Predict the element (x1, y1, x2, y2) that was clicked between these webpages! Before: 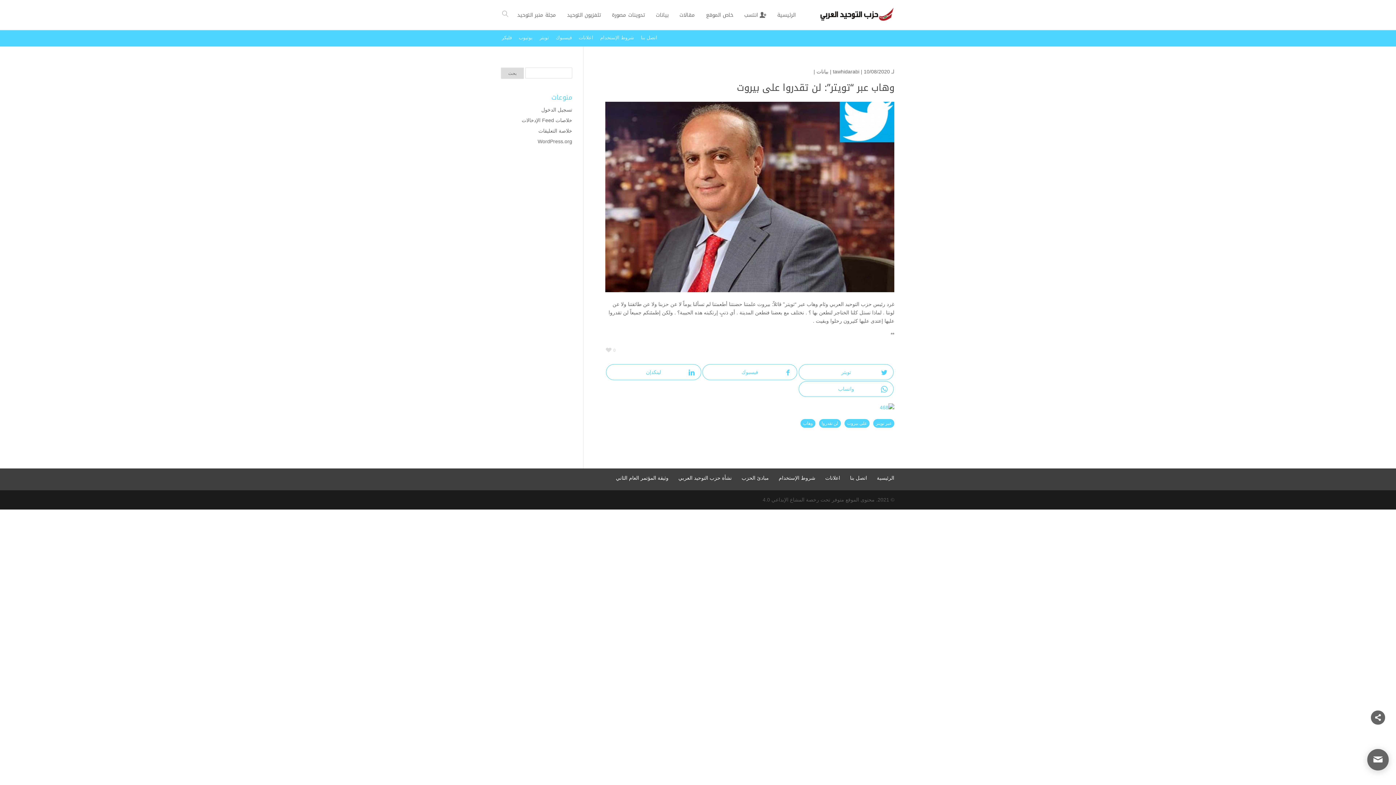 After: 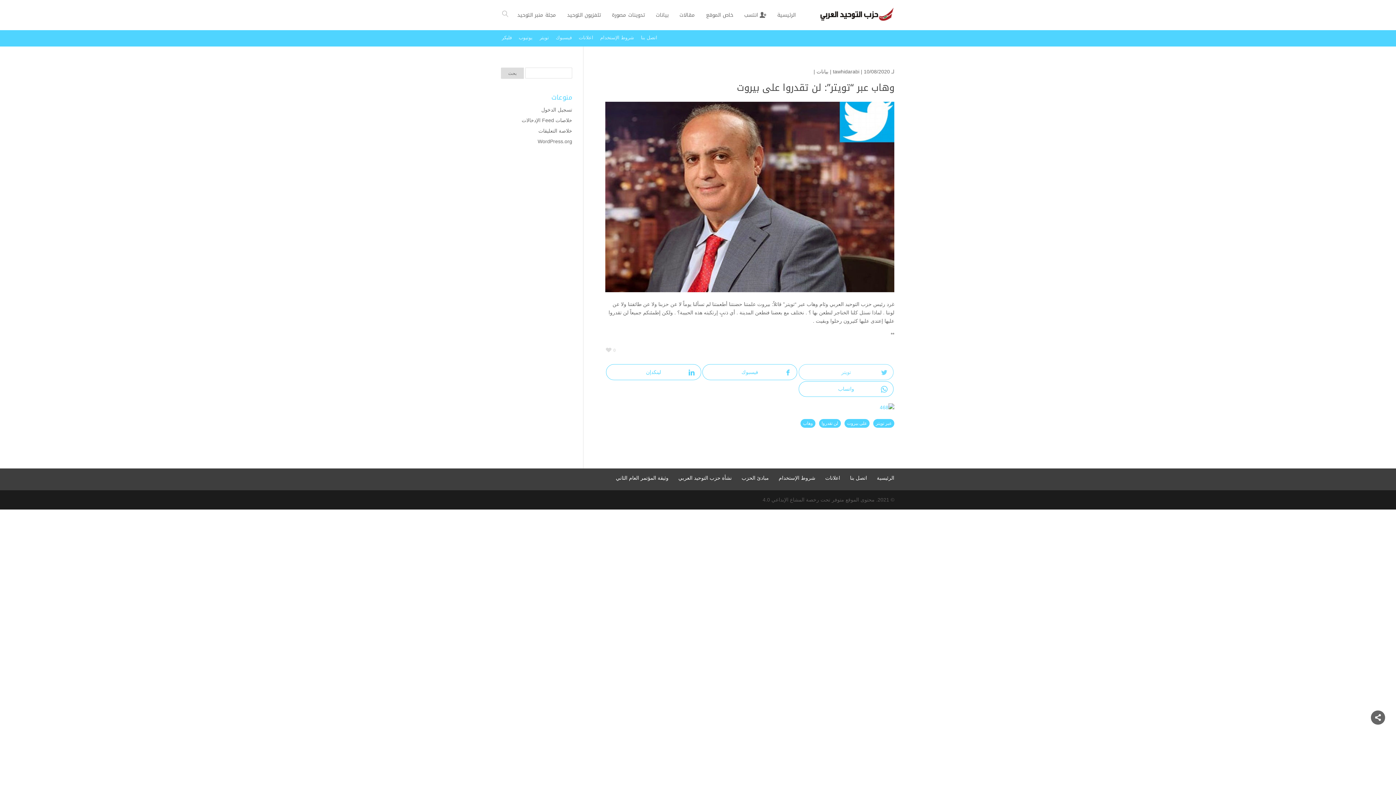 Action: label: تويتر bbox: (799, 364, 893, 379)